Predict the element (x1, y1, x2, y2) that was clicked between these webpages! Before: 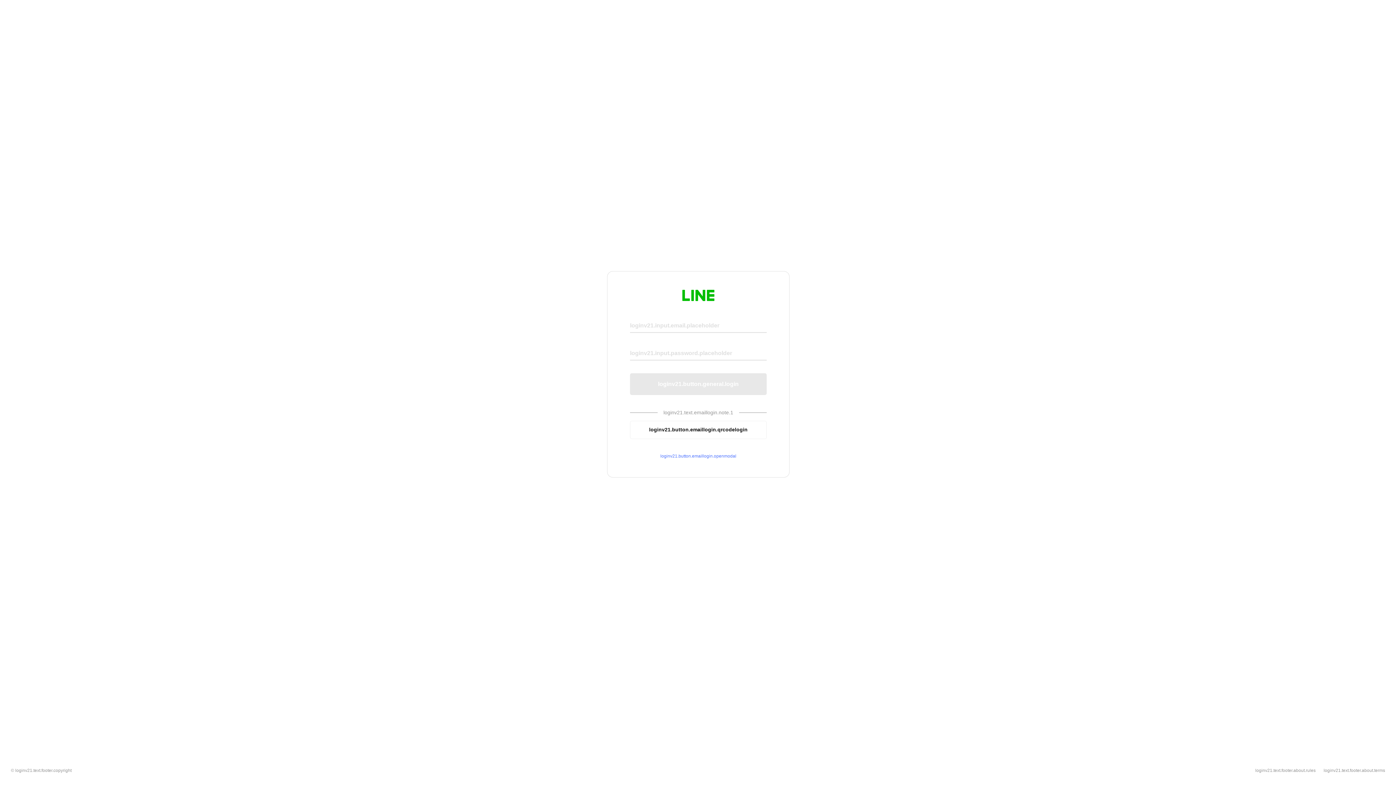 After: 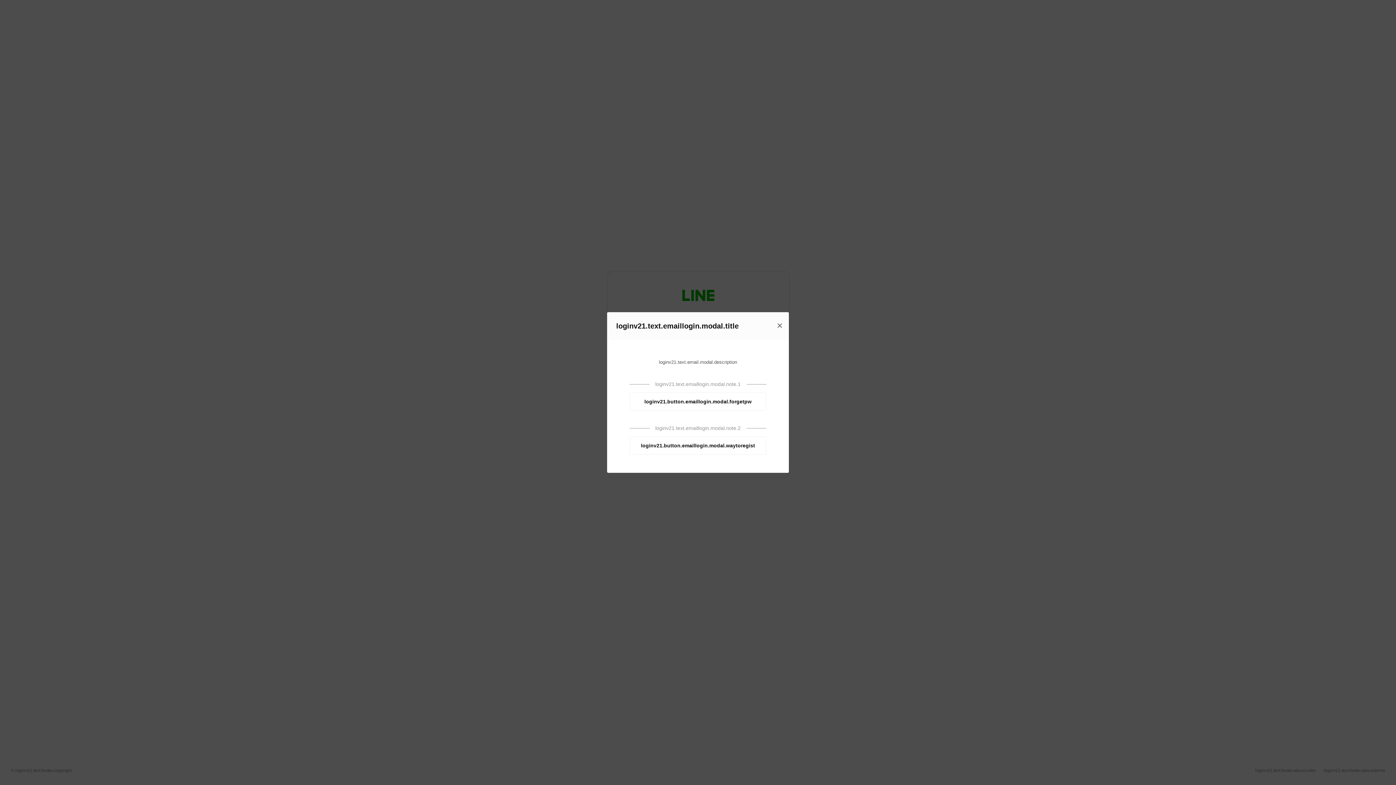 Action: bbox: (630, 453, 766, 459) label: loginv21.button.emaillogin.openmodal